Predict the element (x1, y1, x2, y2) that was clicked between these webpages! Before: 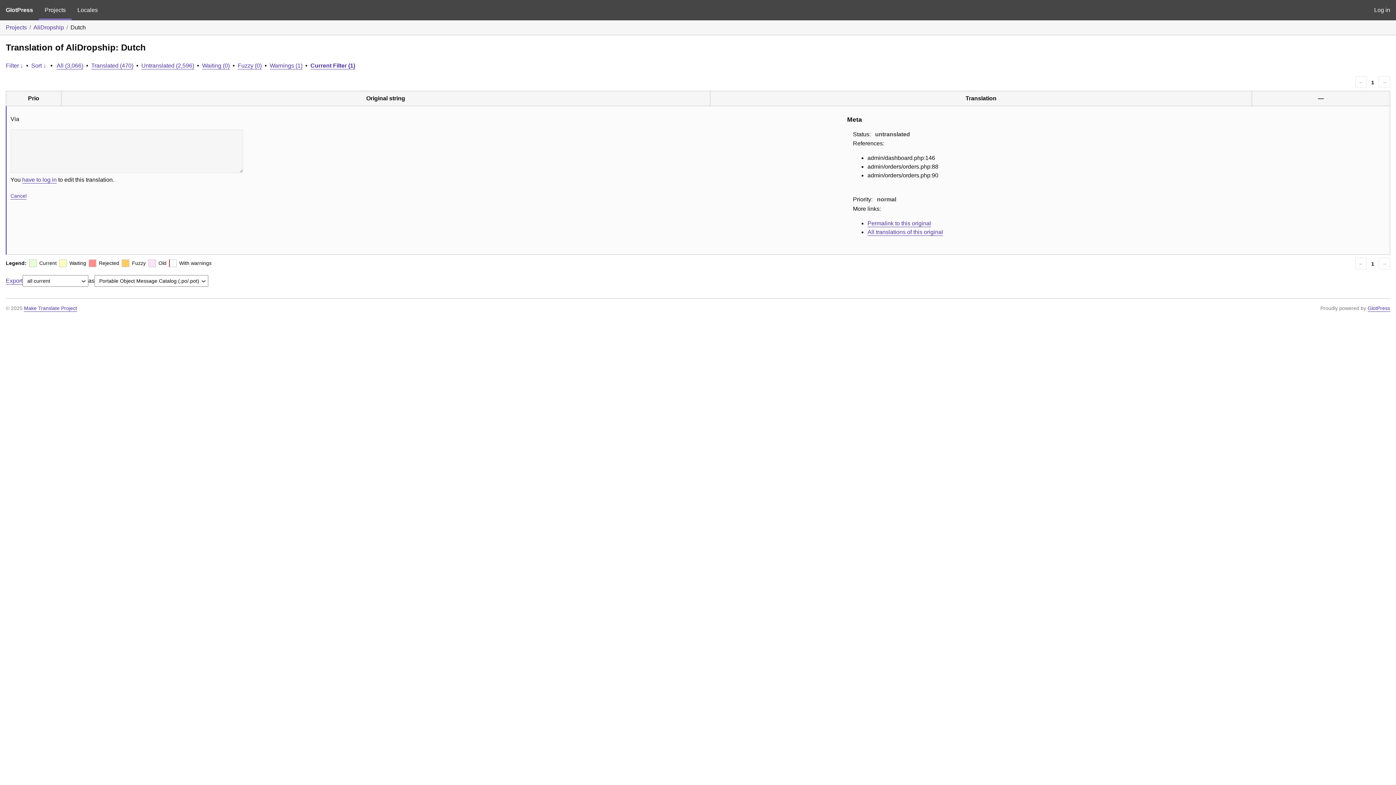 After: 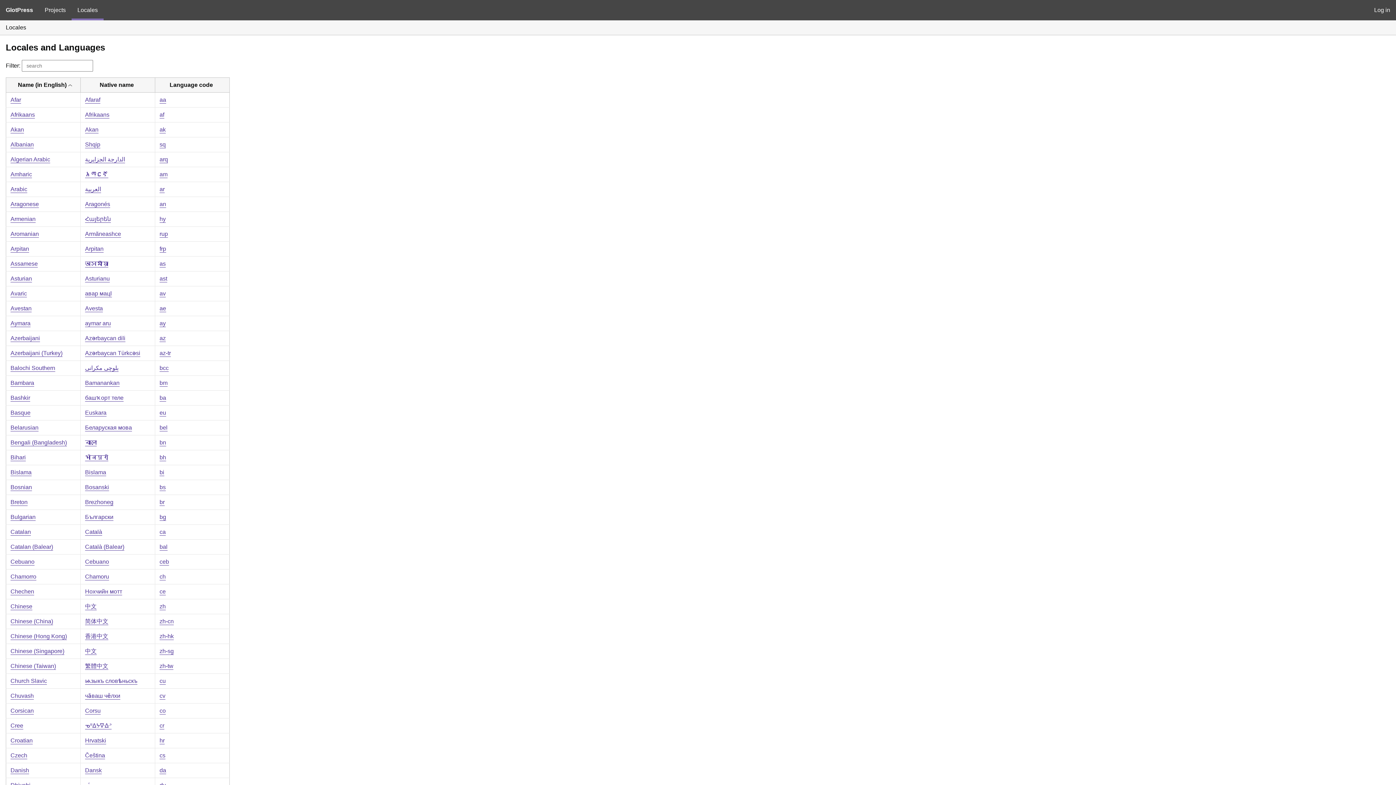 Action: bbox: (71, 0, 103, 20) label: Locales